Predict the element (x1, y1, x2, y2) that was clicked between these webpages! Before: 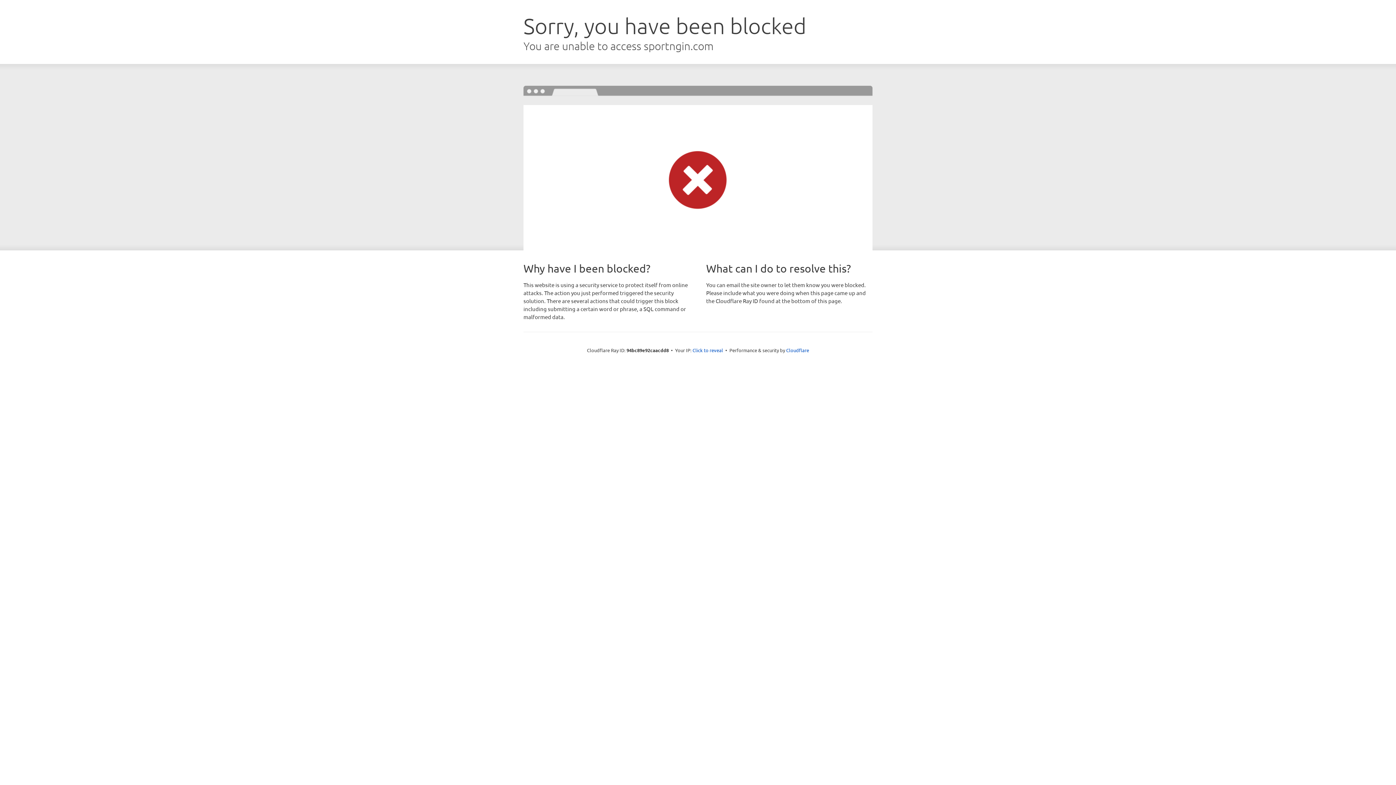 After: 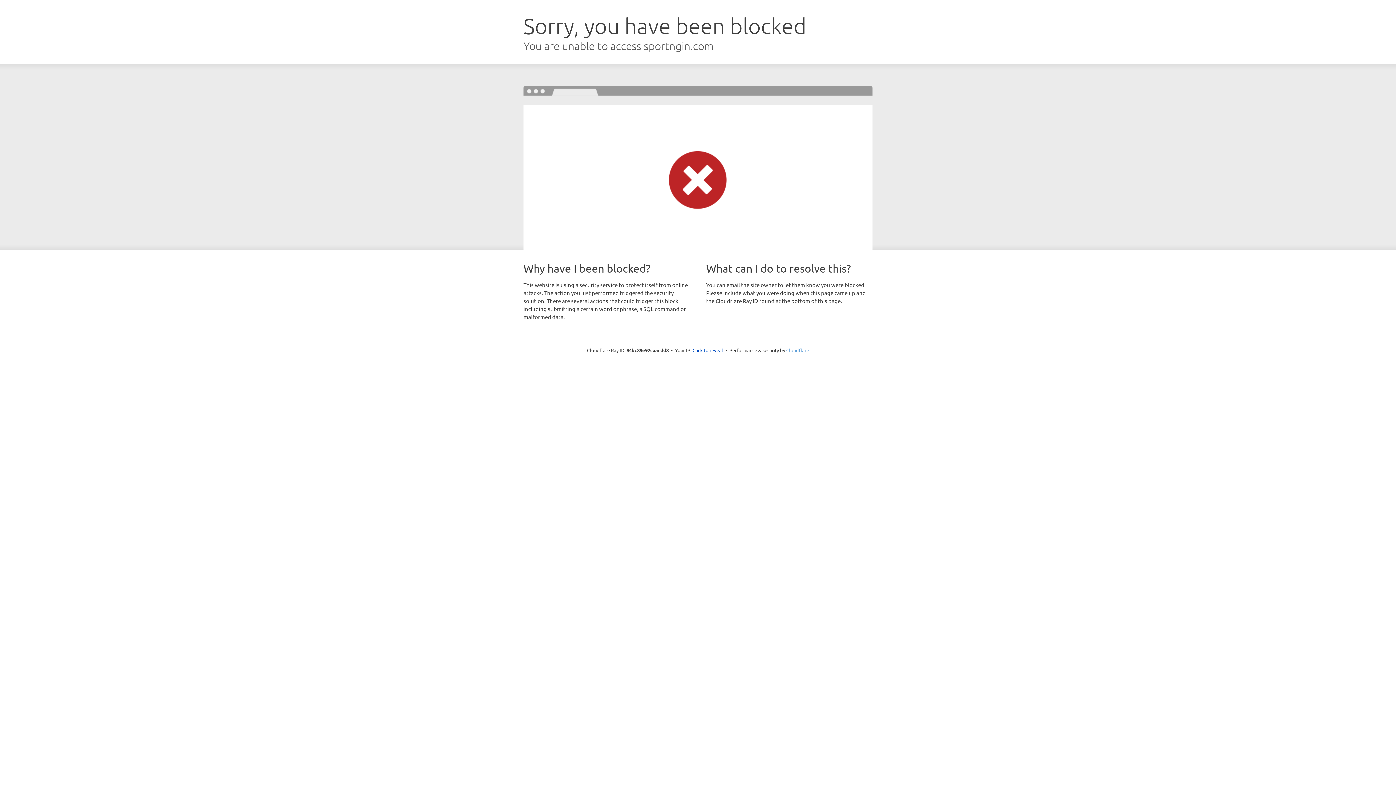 Action: label: Cloudflare bbox: (786, 347, 809, 353)